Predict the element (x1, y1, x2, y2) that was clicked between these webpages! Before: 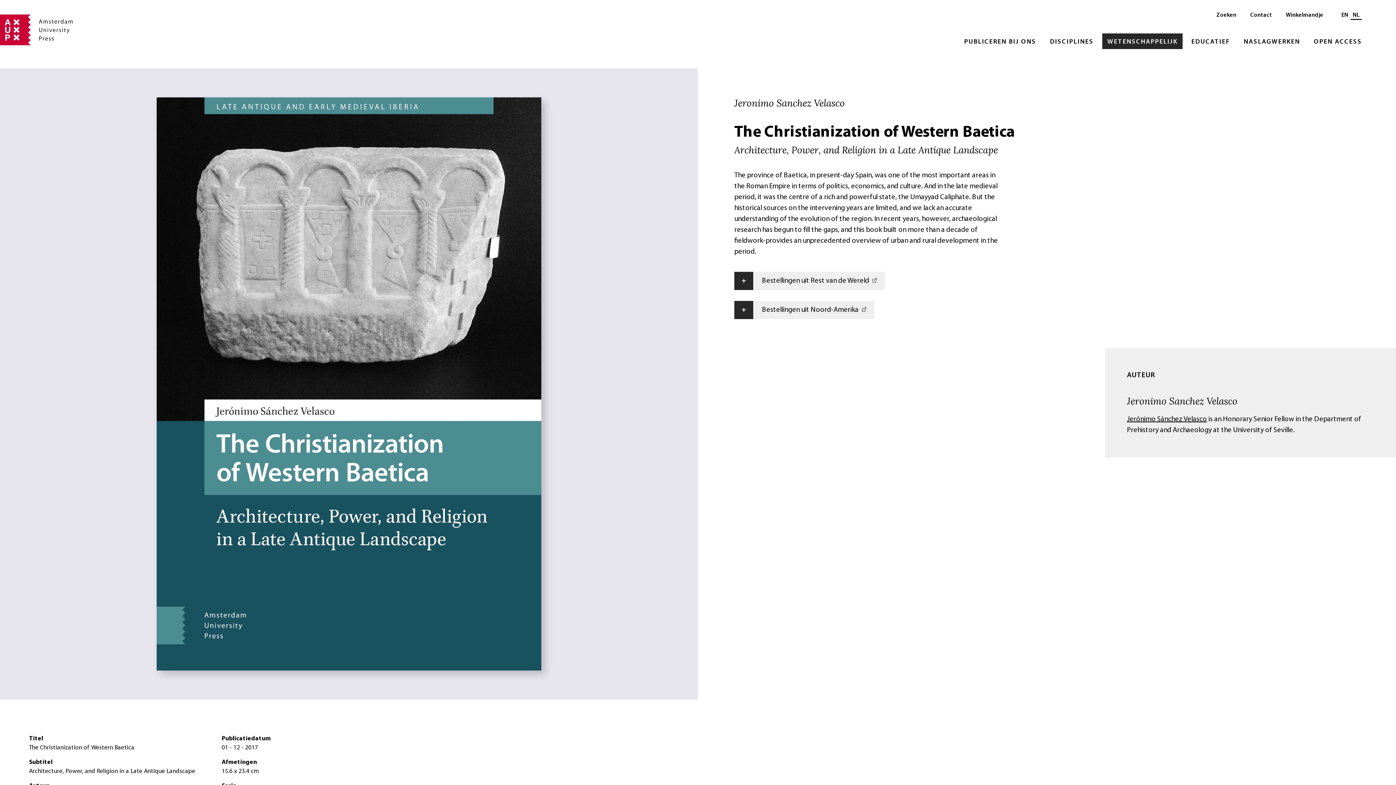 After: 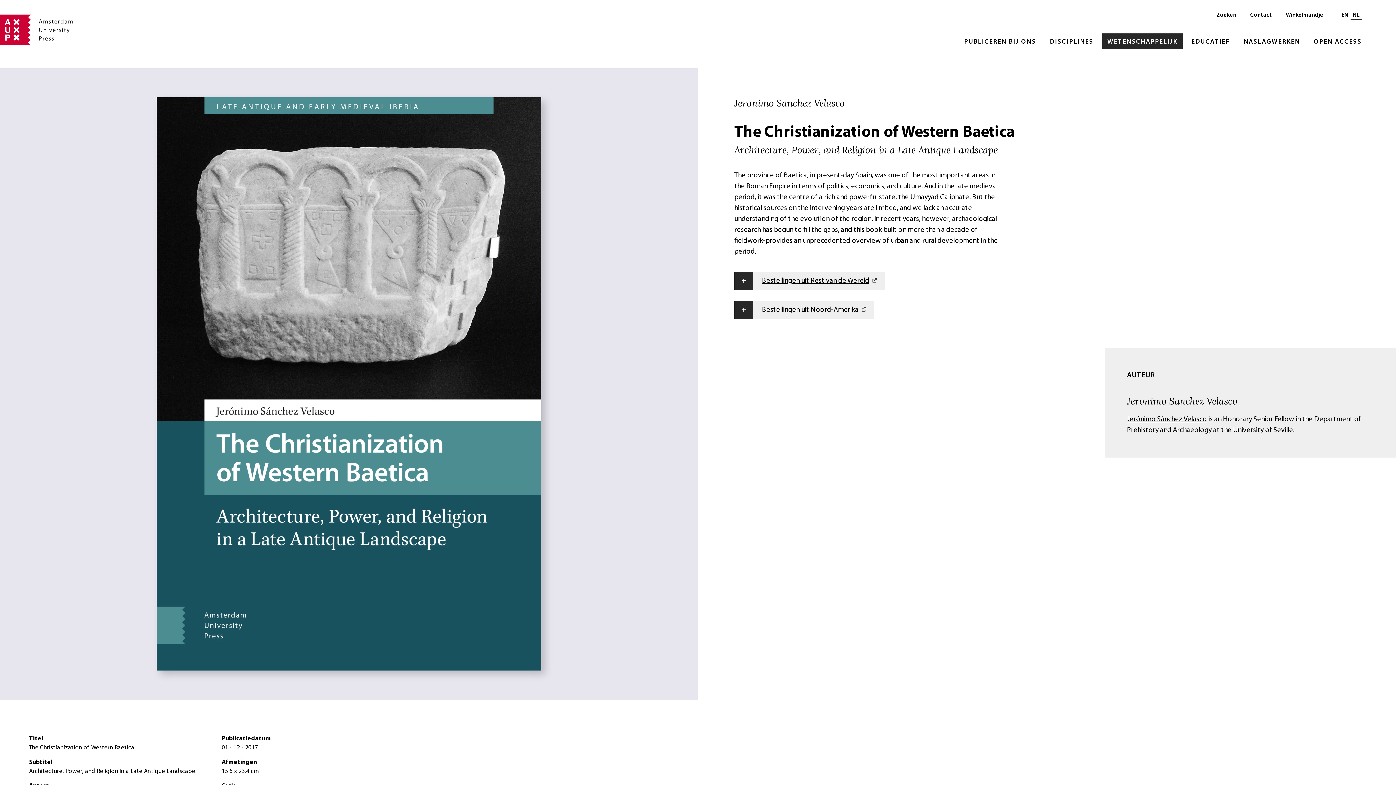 Action: label: +Bestellingen uit Rest van de Wereld  bbox: (734, 271, 1360, 290)